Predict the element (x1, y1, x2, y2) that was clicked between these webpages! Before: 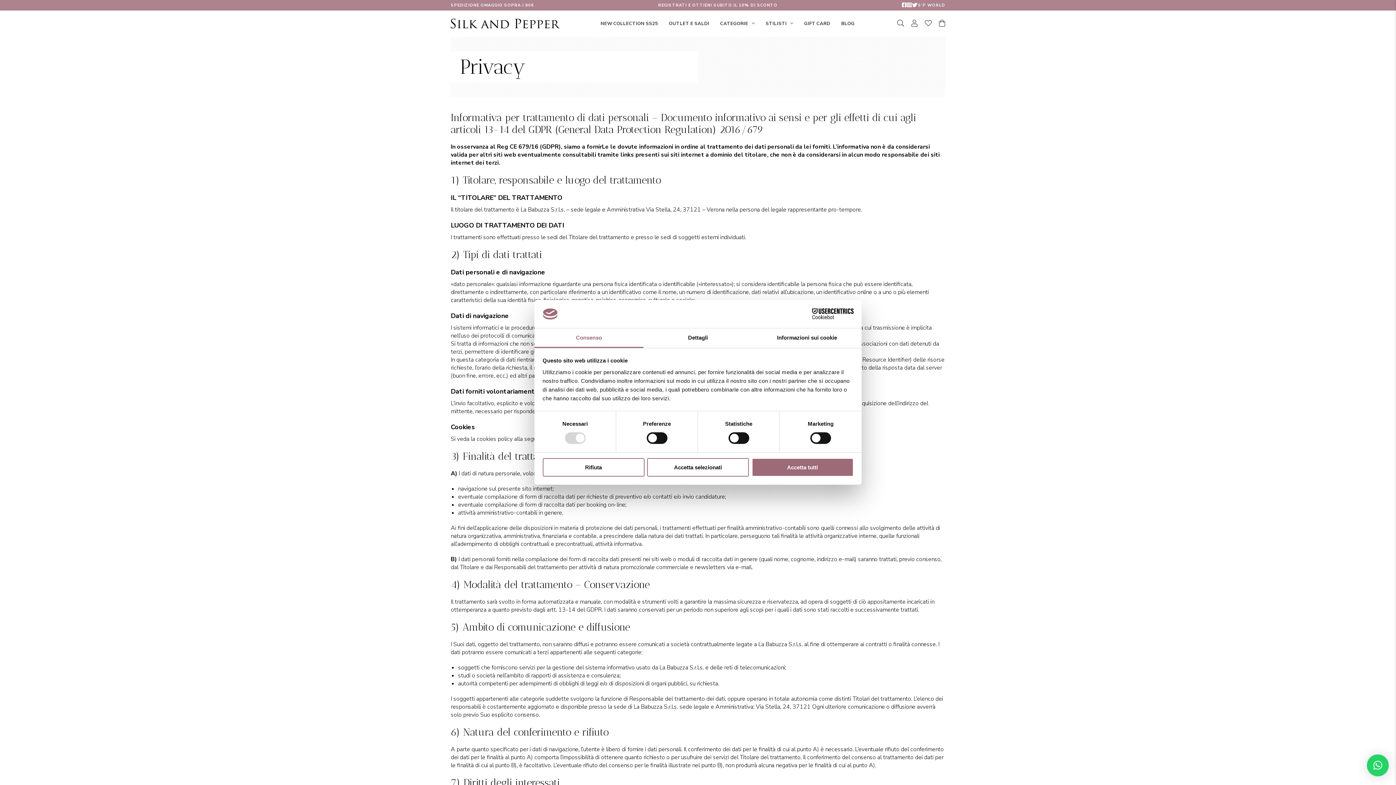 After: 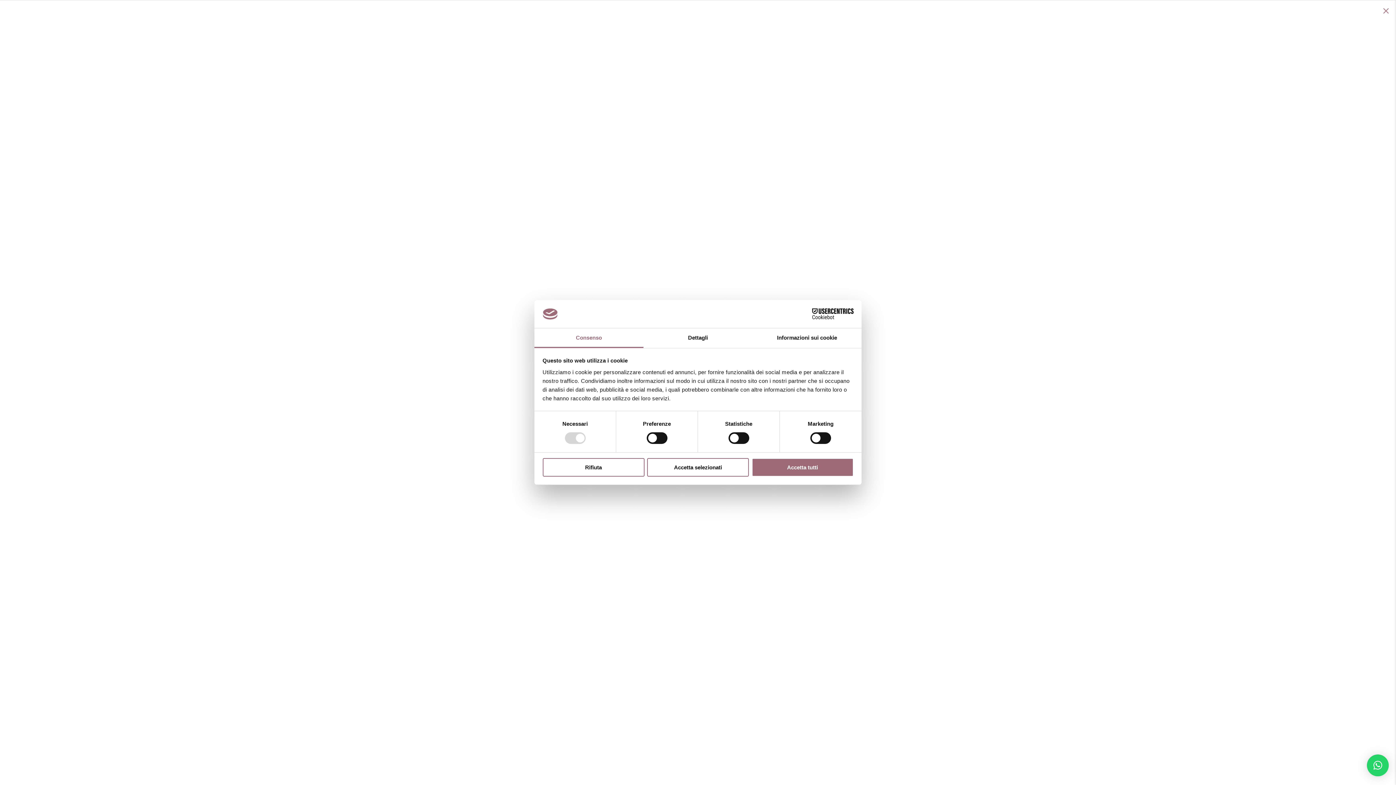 Action: bbox: (897, 18, 904, 28)